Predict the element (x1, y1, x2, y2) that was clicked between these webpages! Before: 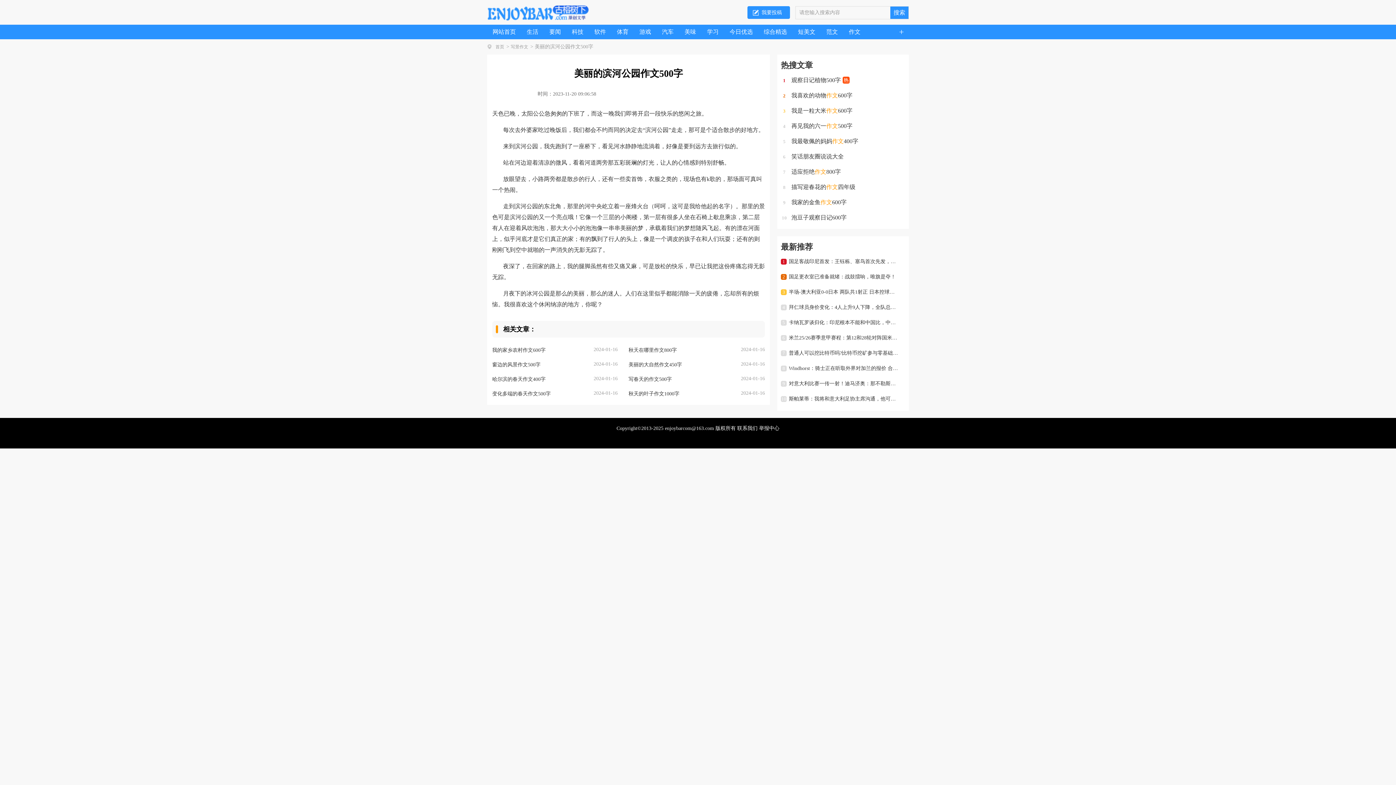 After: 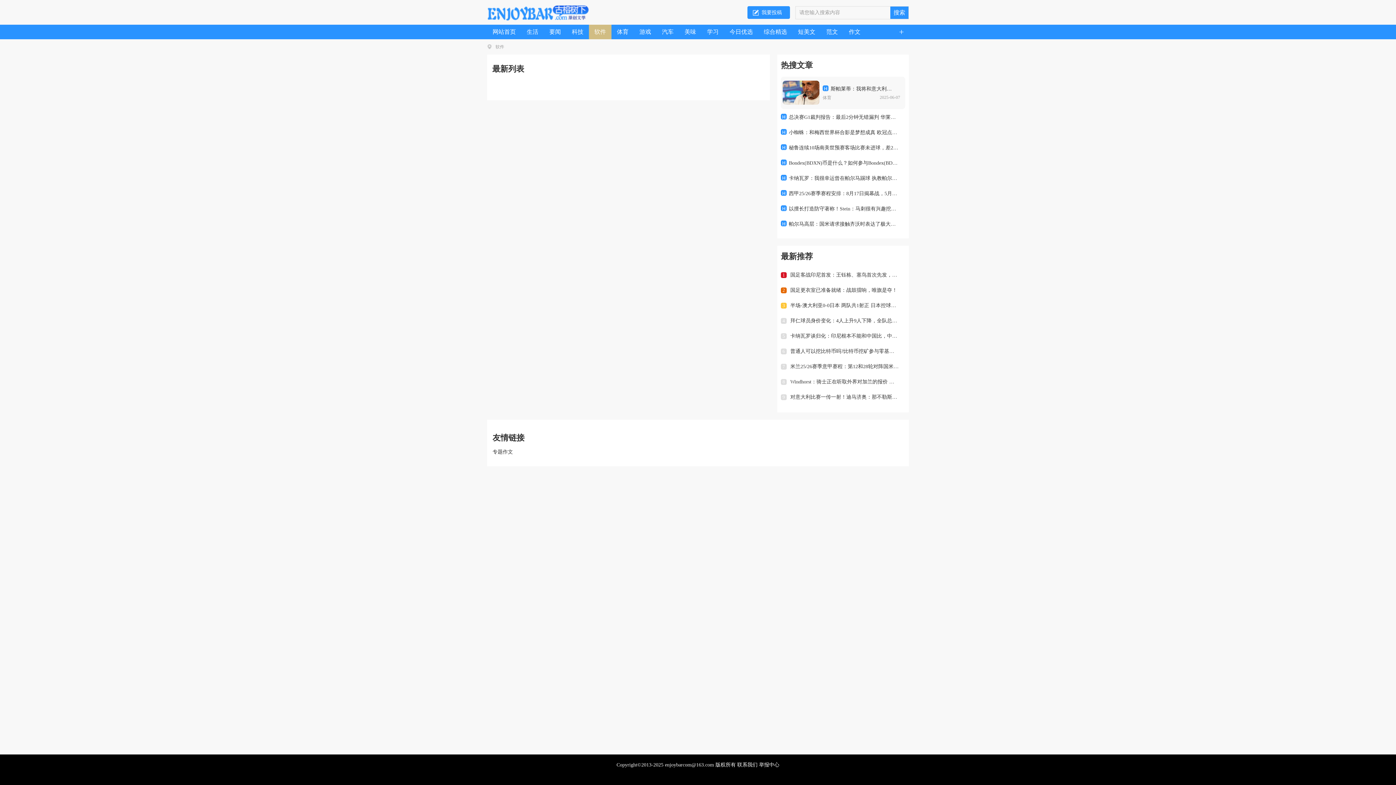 Action: bbox: (589, 24, 611, 39) label: 软件